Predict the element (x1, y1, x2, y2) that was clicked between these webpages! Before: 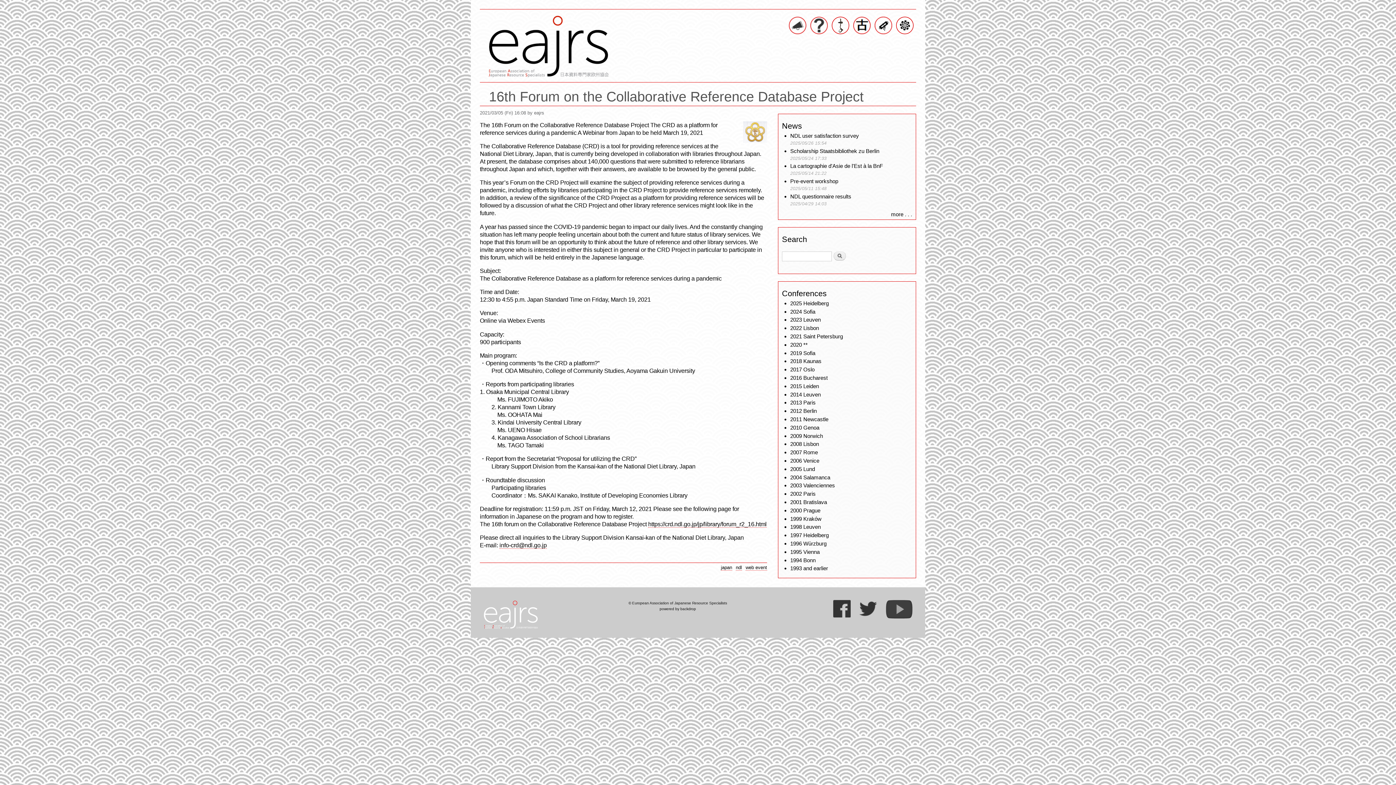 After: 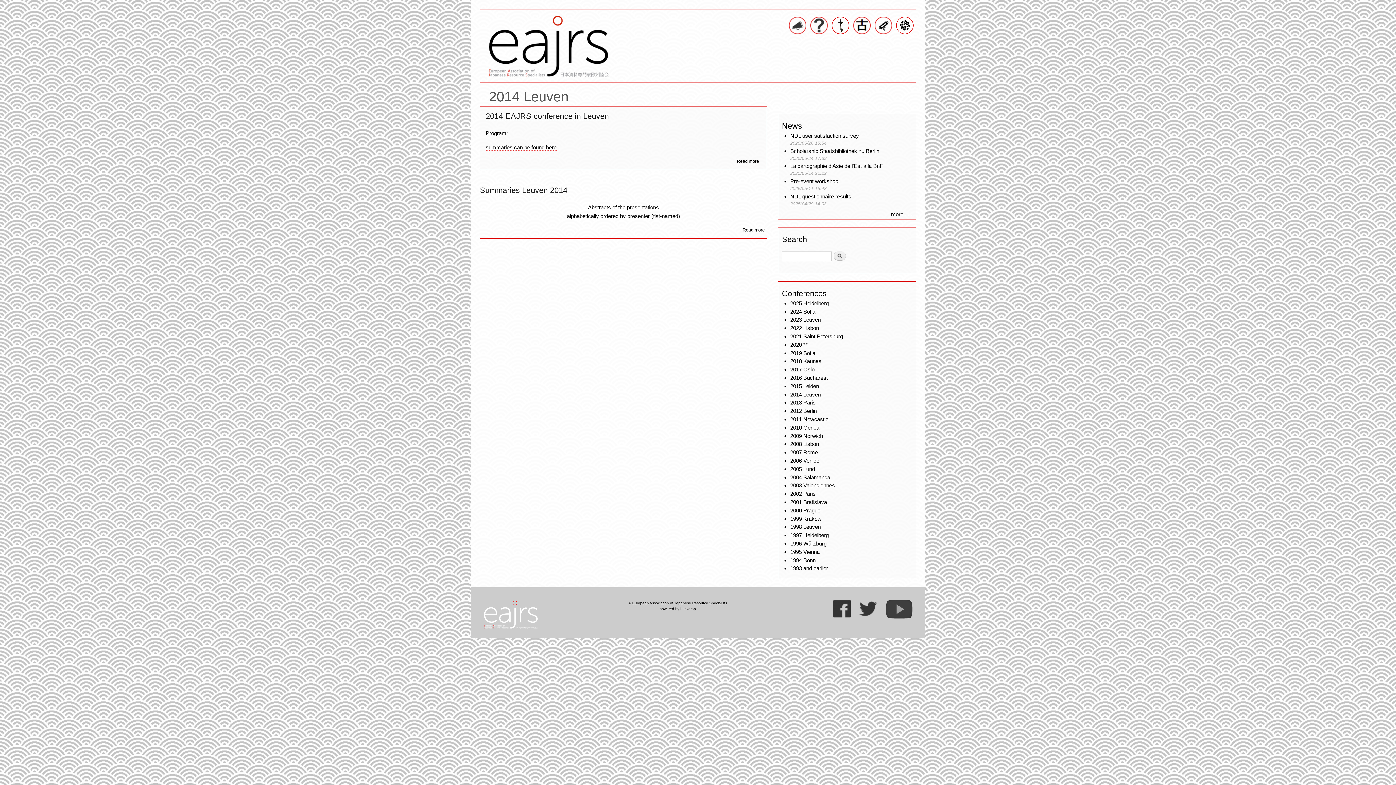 Action: label: 2014 Leuven bbox: (790, 391, 821, 397)